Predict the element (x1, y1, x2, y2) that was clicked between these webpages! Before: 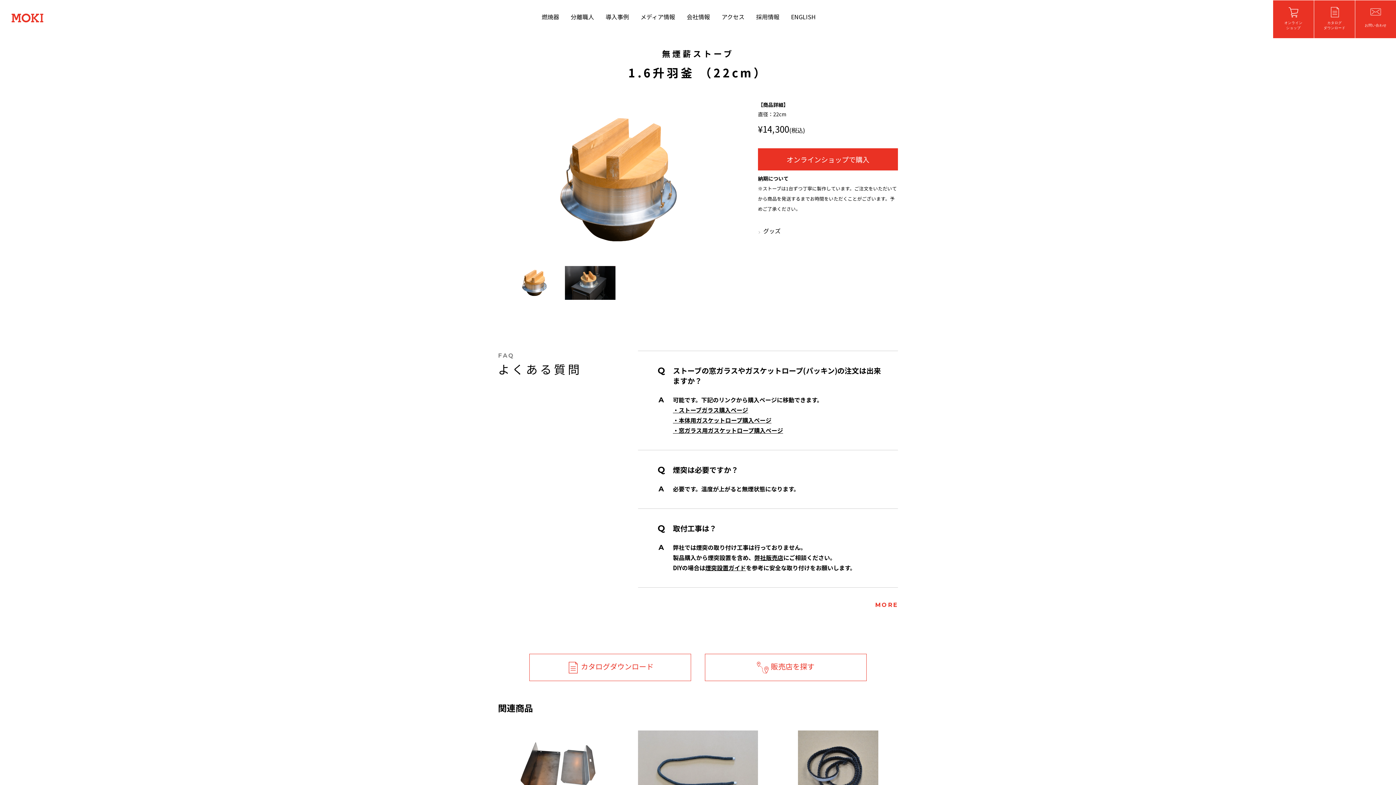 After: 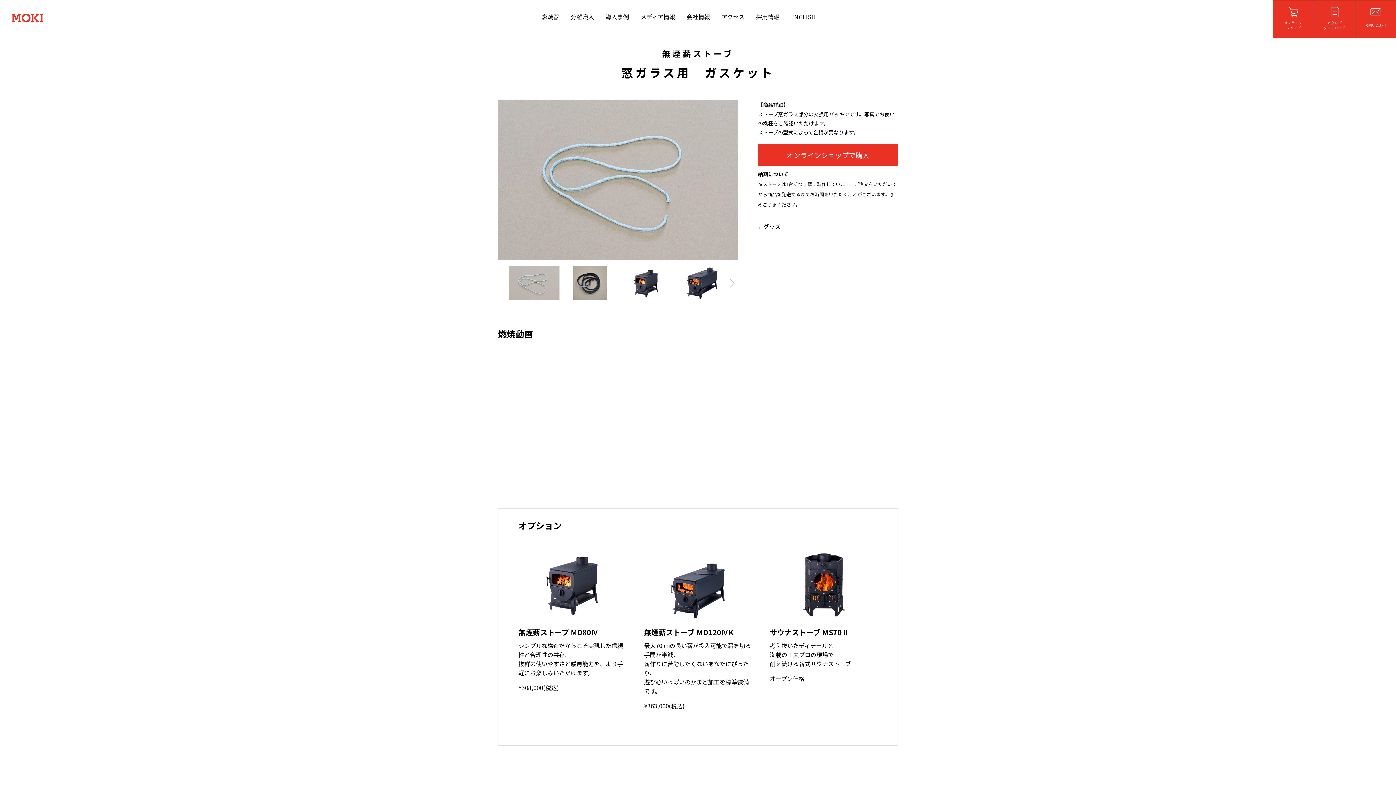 Action: label: ・窓ガラス用ガスケットロープ購入ページ bbox: (673, 426, 783, 435)